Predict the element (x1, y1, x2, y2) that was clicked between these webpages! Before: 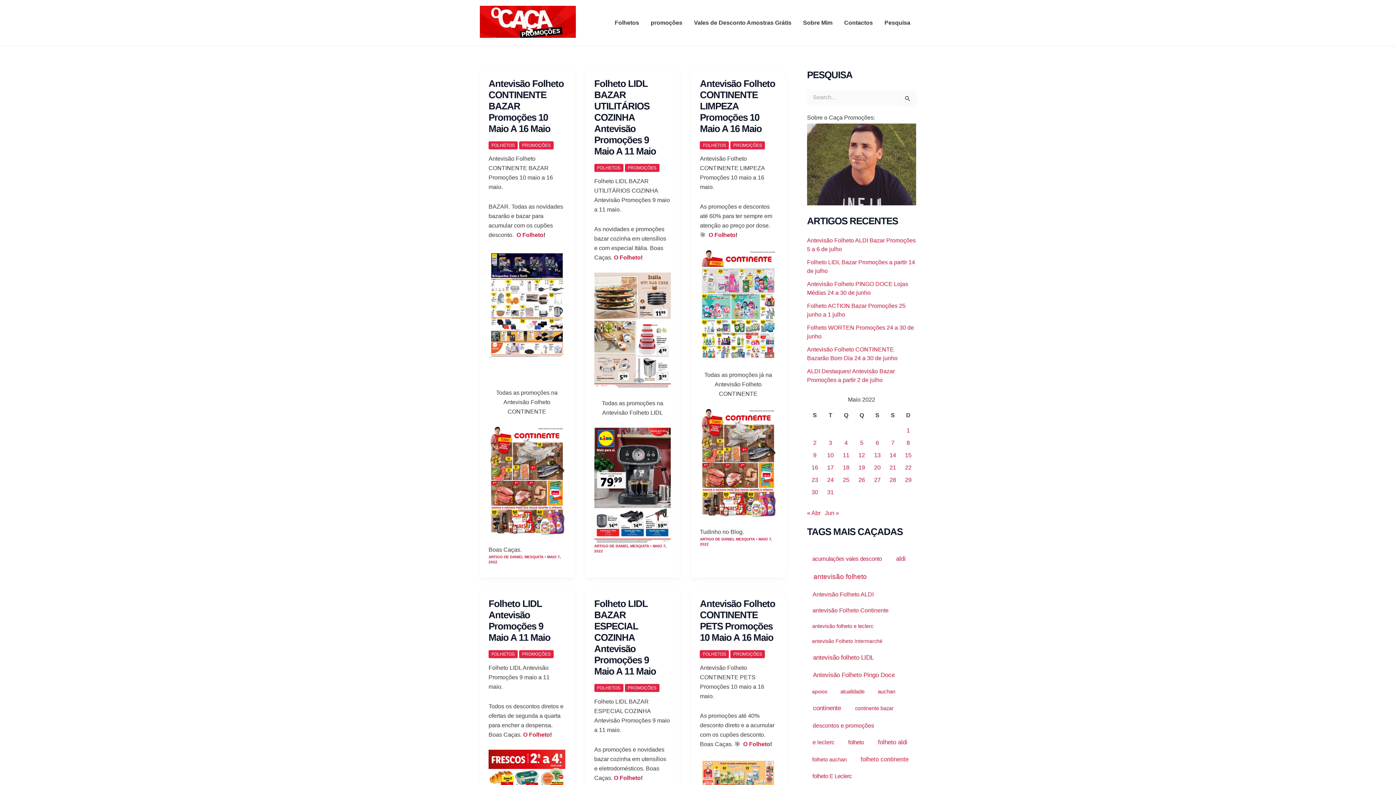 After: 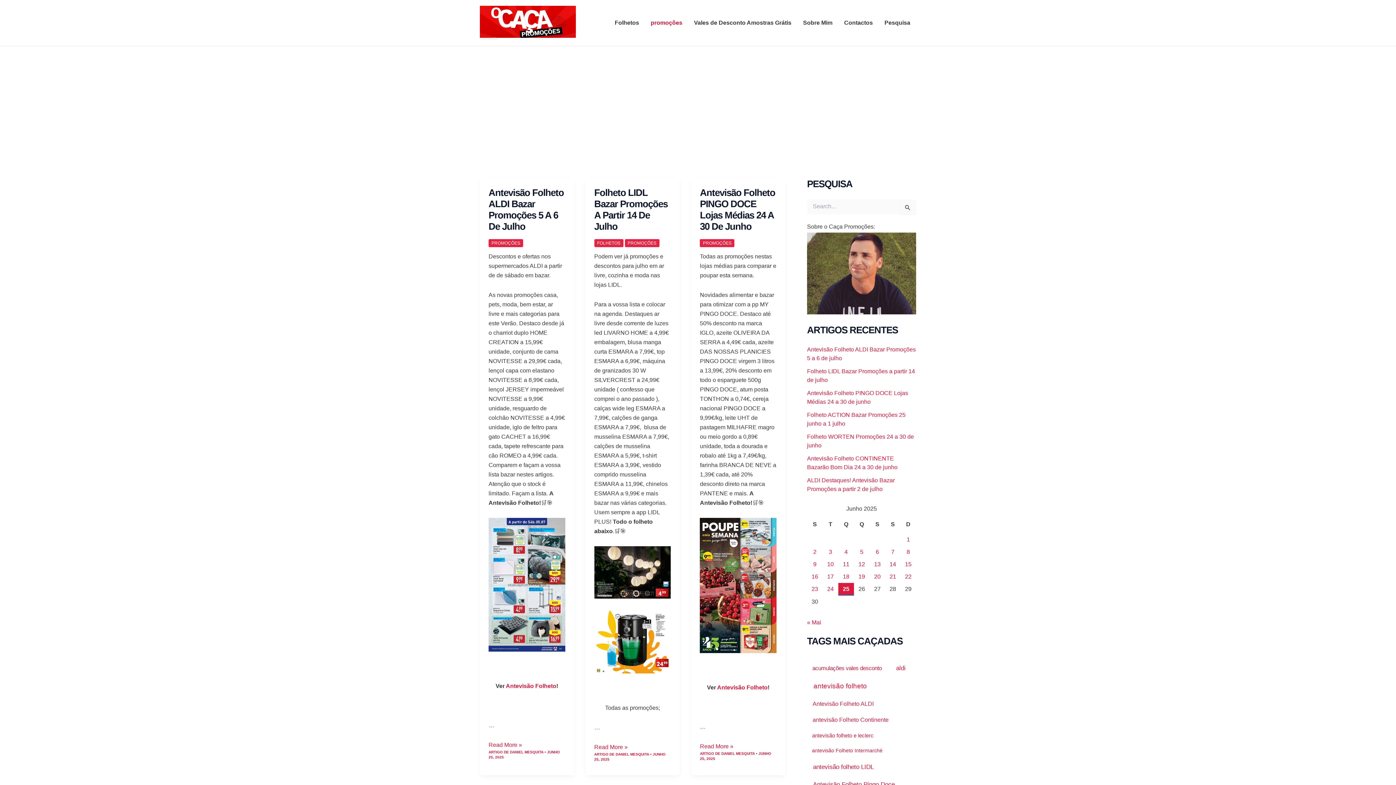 Action: label: PROMOÇÕES bbox: (519, 650, 553, 658)